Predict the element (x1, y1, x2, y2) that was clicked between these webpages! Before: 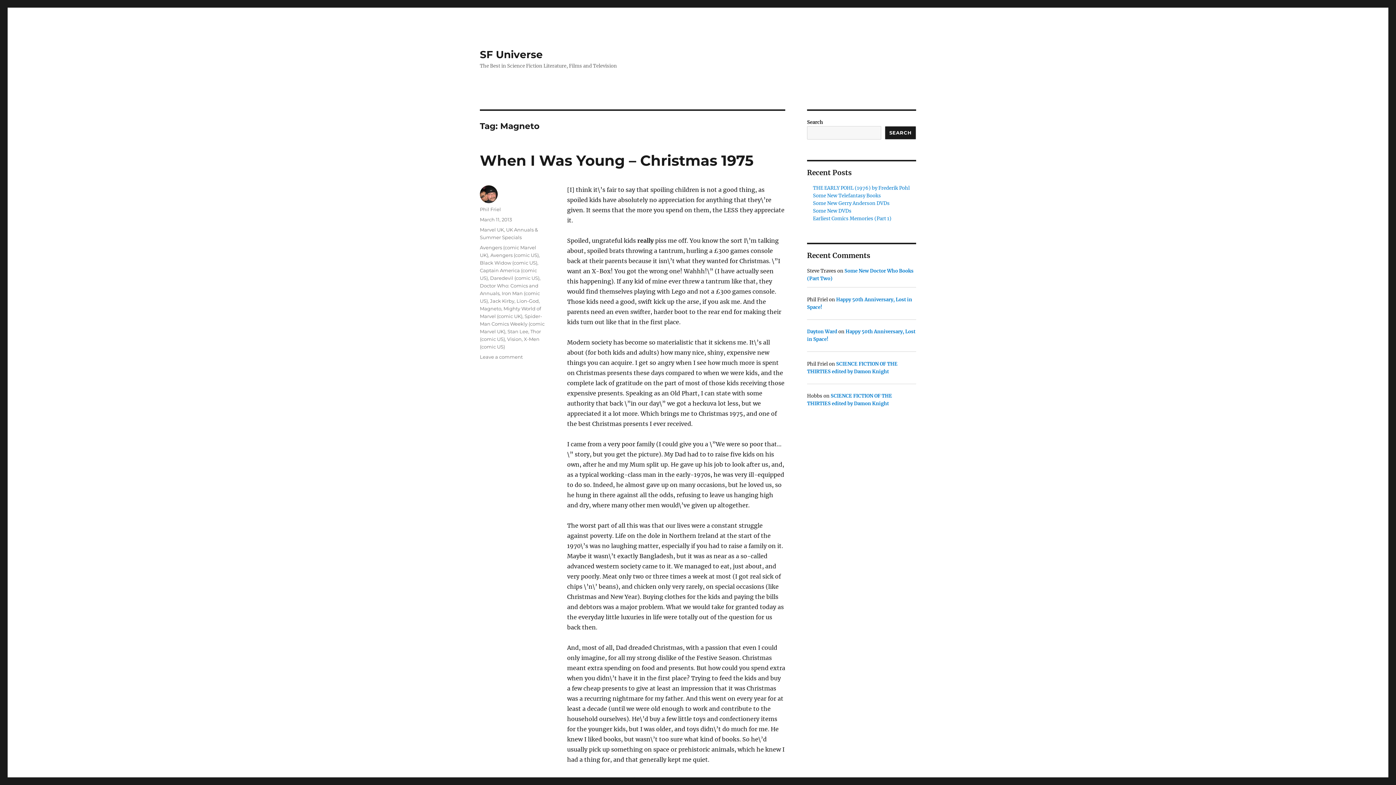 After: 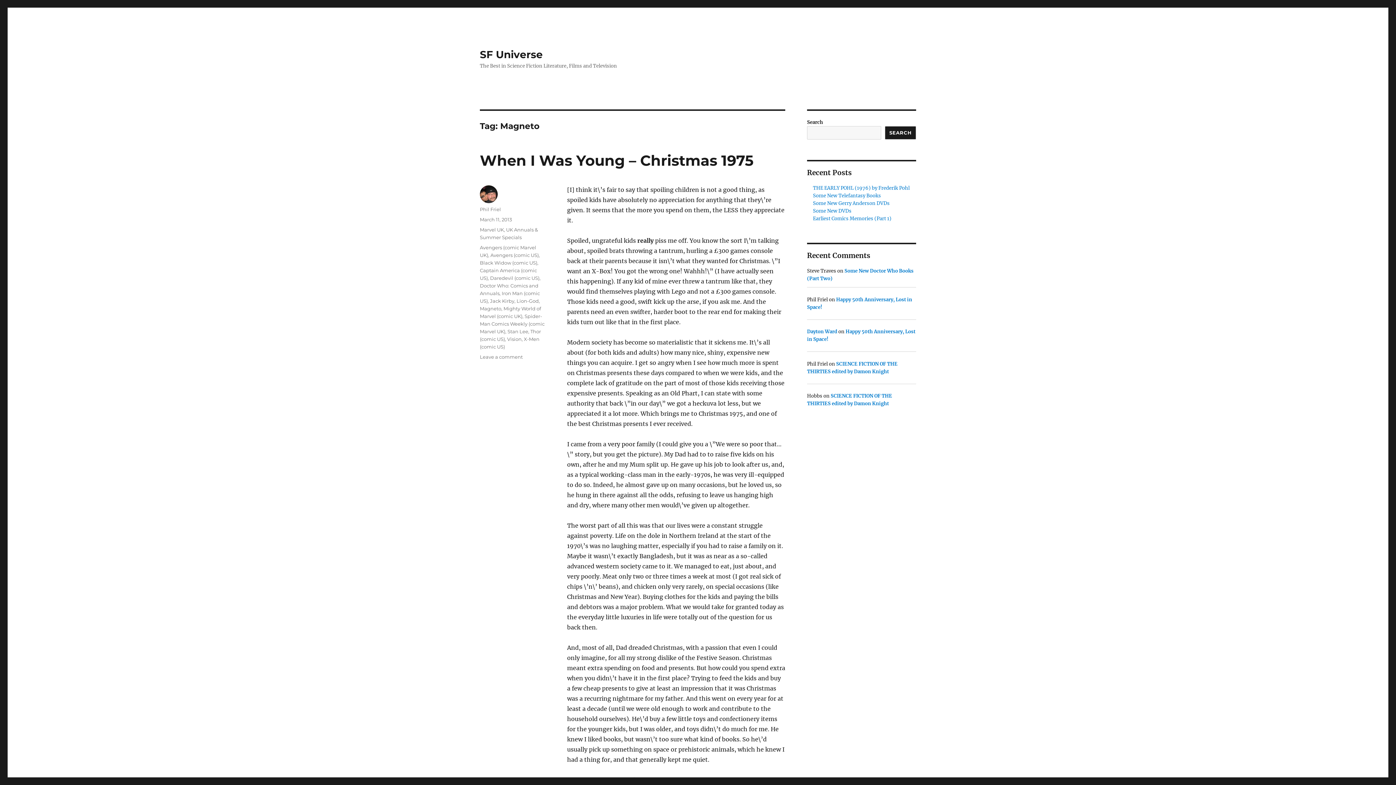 Action: label: Magneto bbox: (480, 305, 501, 311)